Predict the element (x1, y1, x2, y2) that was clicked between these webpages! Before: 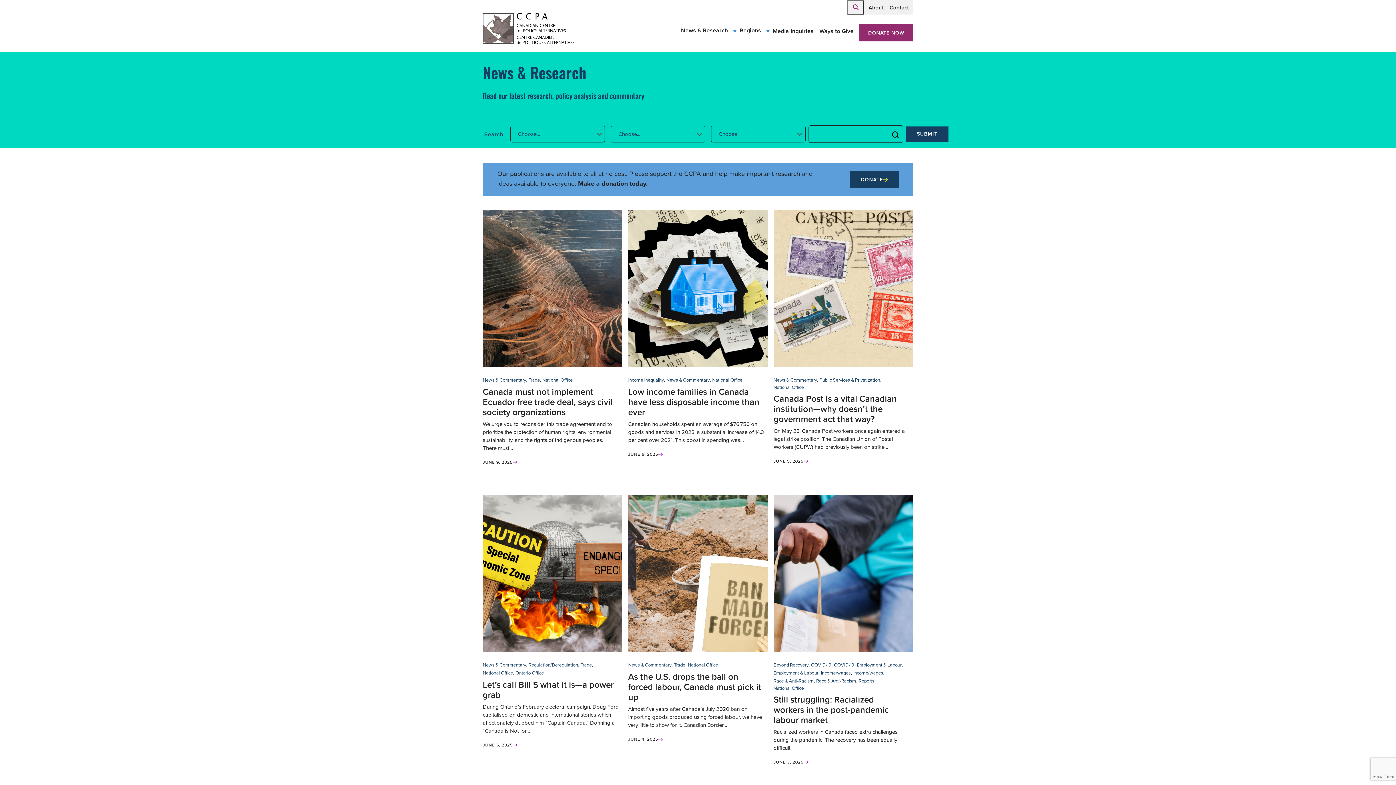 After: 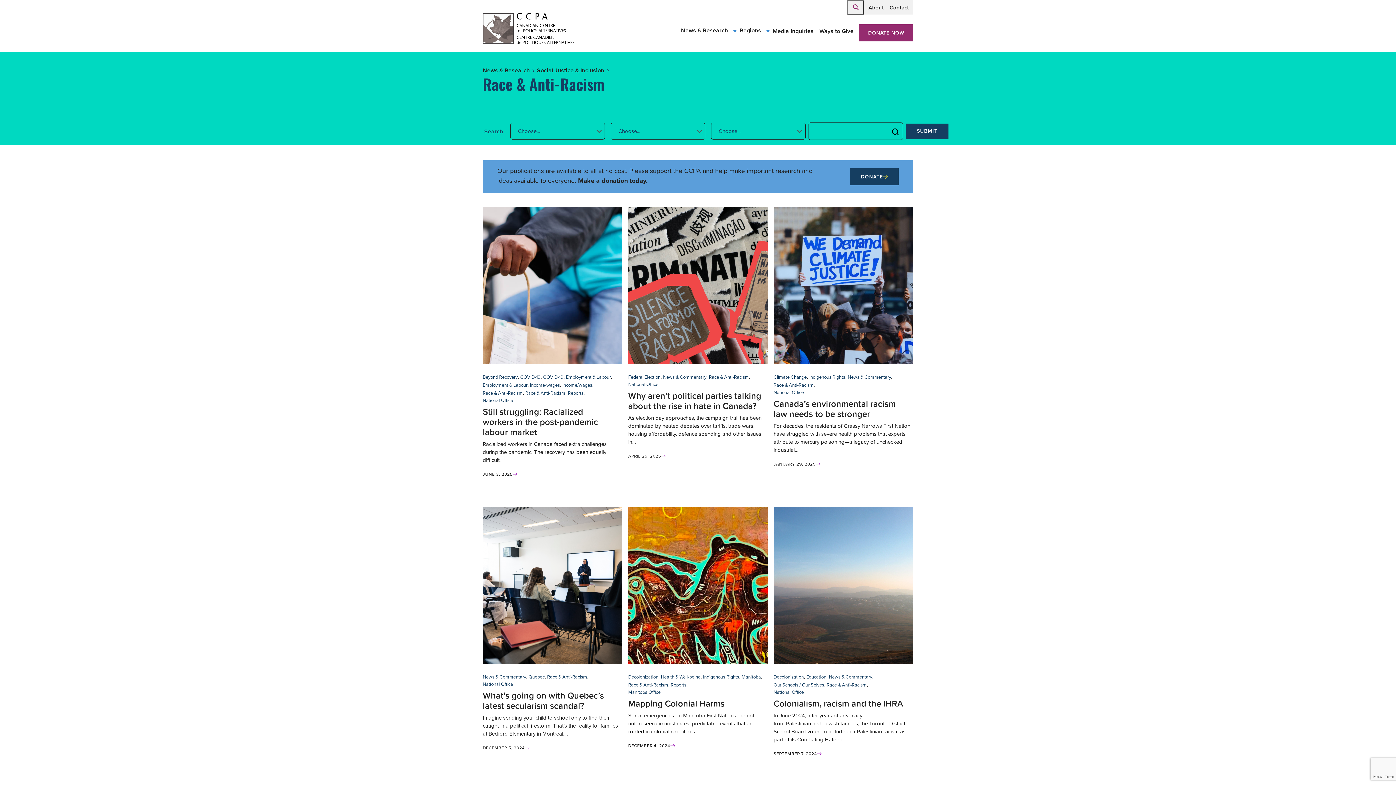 Action: label: Race & Anti-Racism bbox: (773, 677, 813, 685)